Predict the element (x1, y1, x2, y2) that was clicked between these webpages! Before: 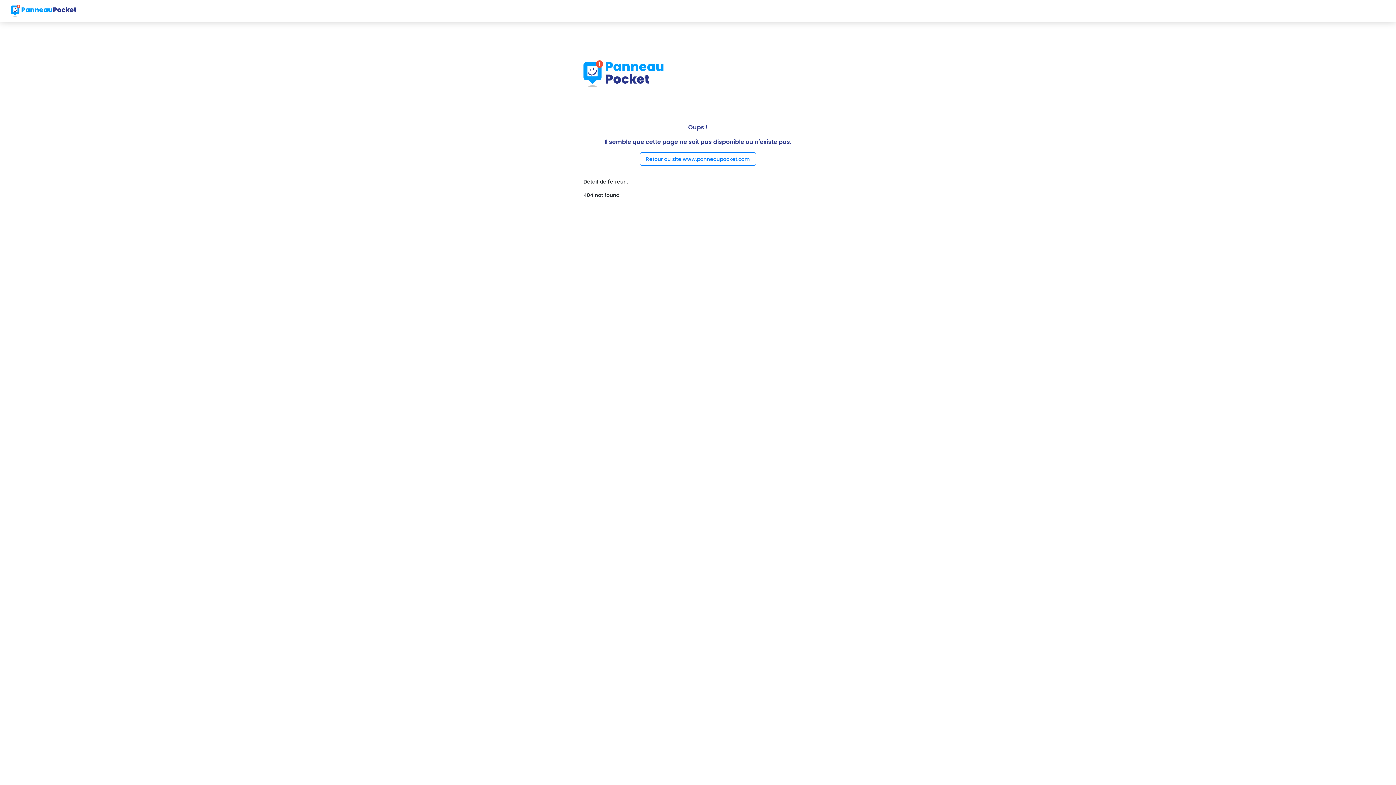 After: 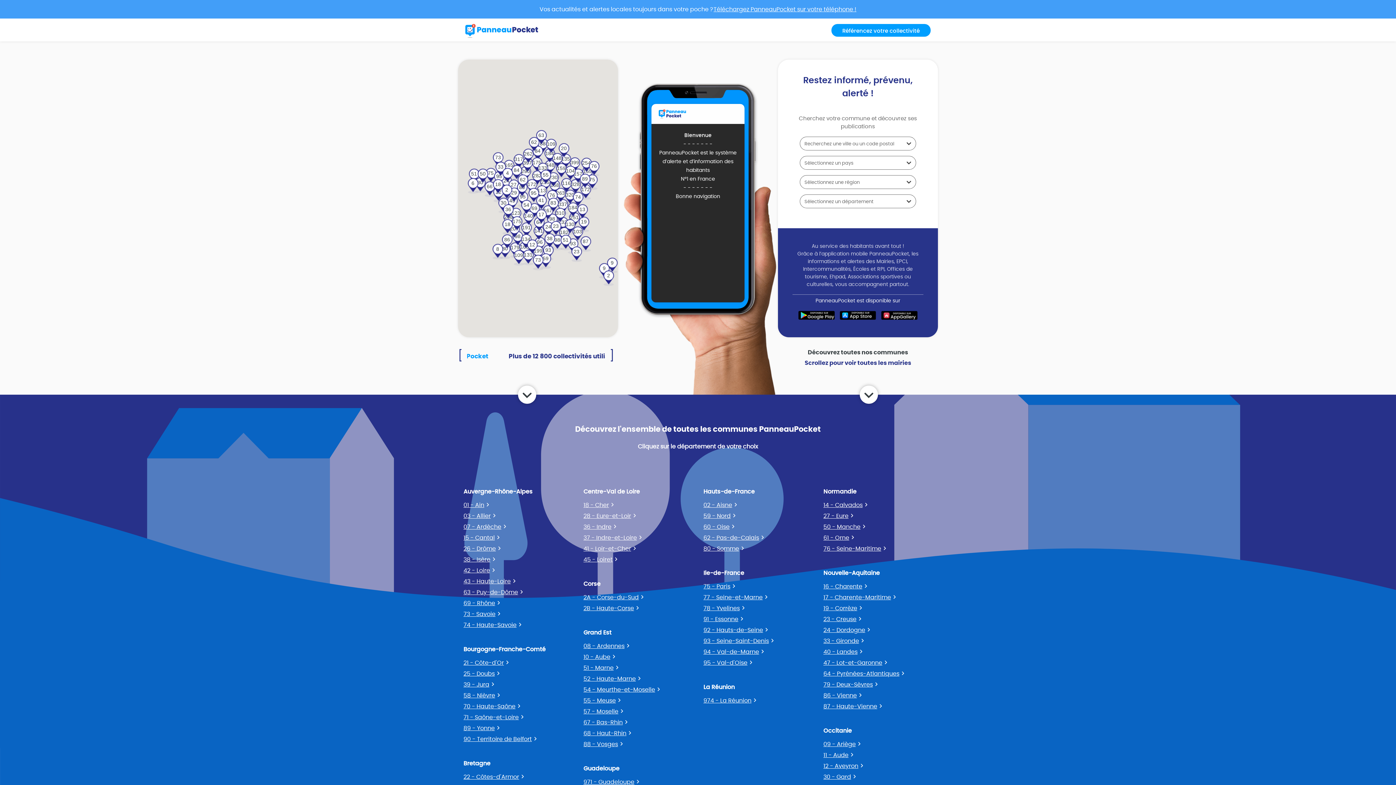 Action: bbox: (10, 2, 76, 18)